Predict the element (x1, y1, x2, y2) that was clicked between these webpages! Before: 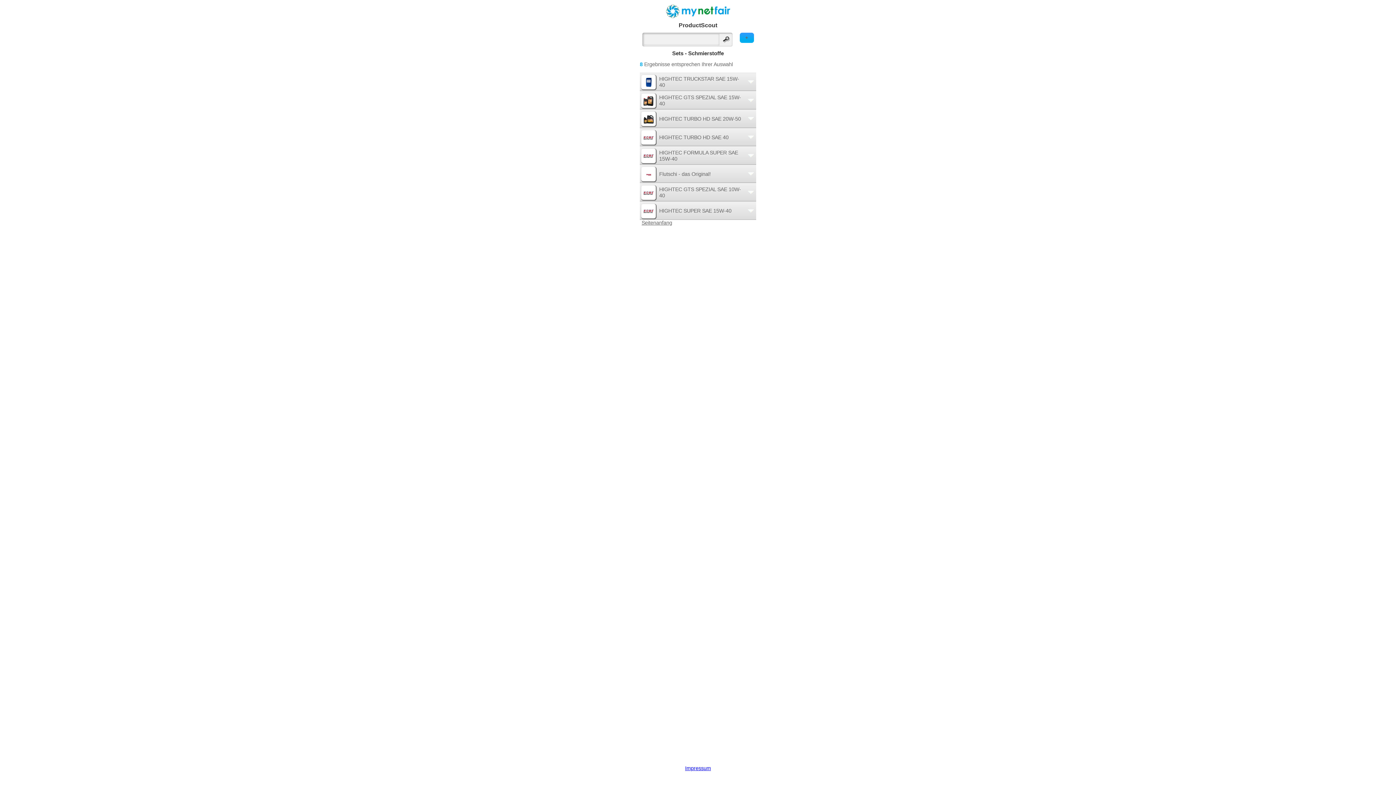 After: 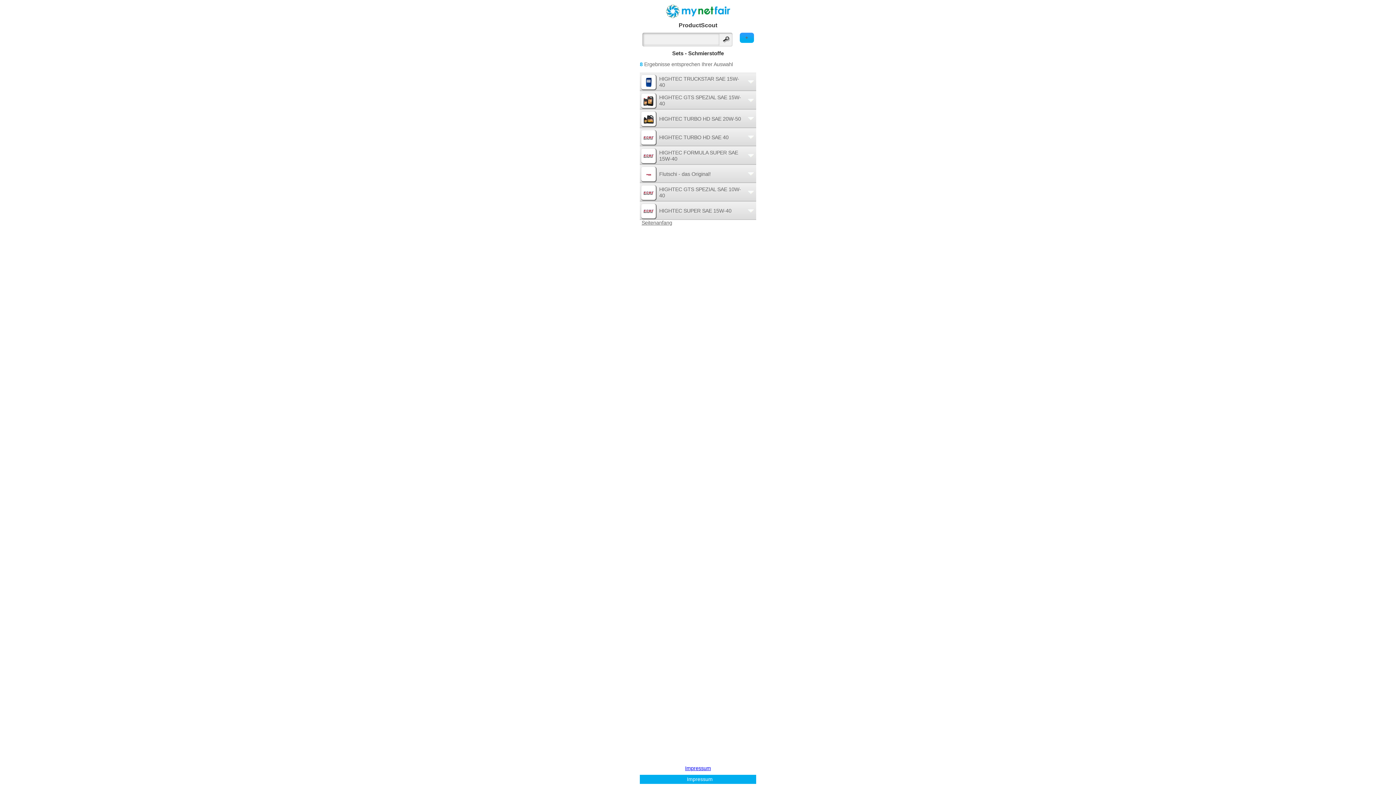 Action: bbox: (685, 765, 711, 771) label: Impressum